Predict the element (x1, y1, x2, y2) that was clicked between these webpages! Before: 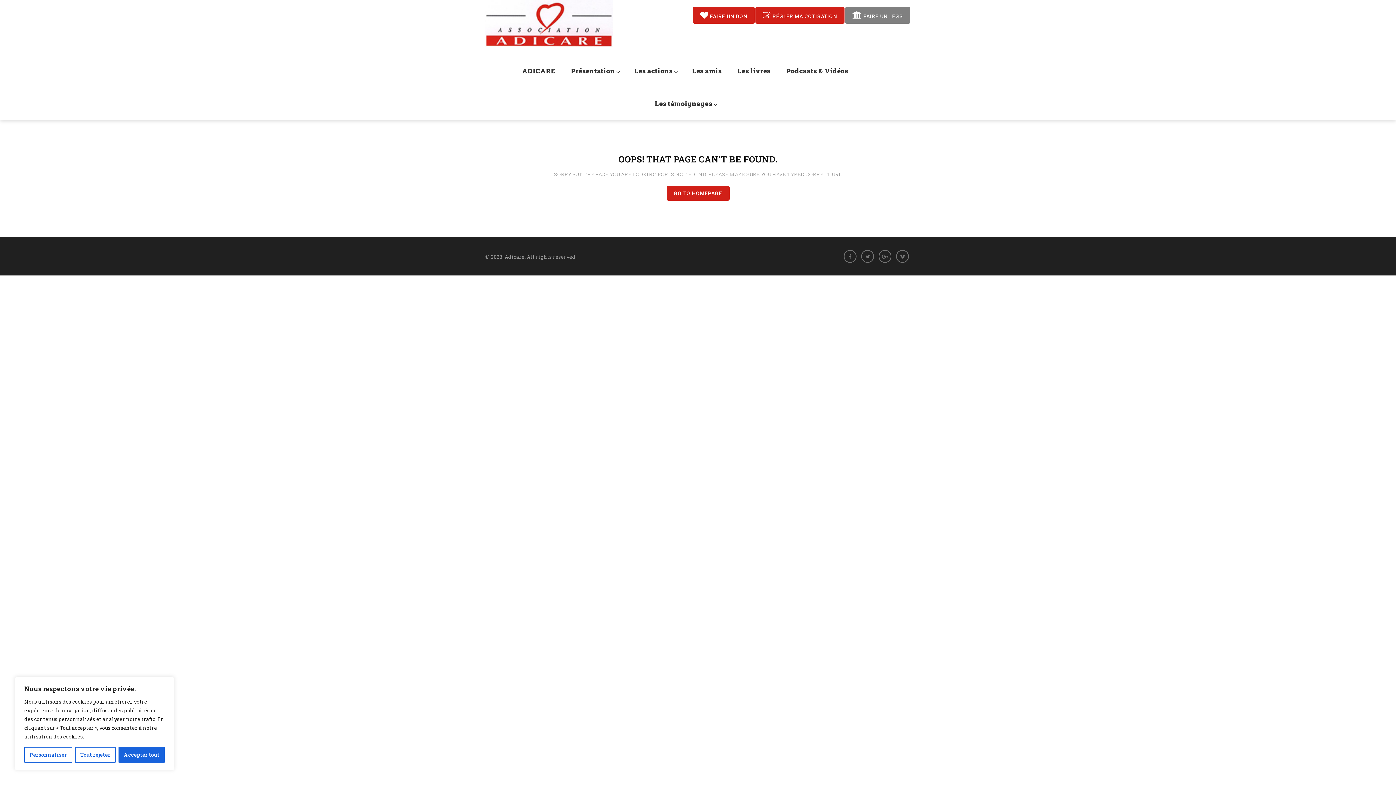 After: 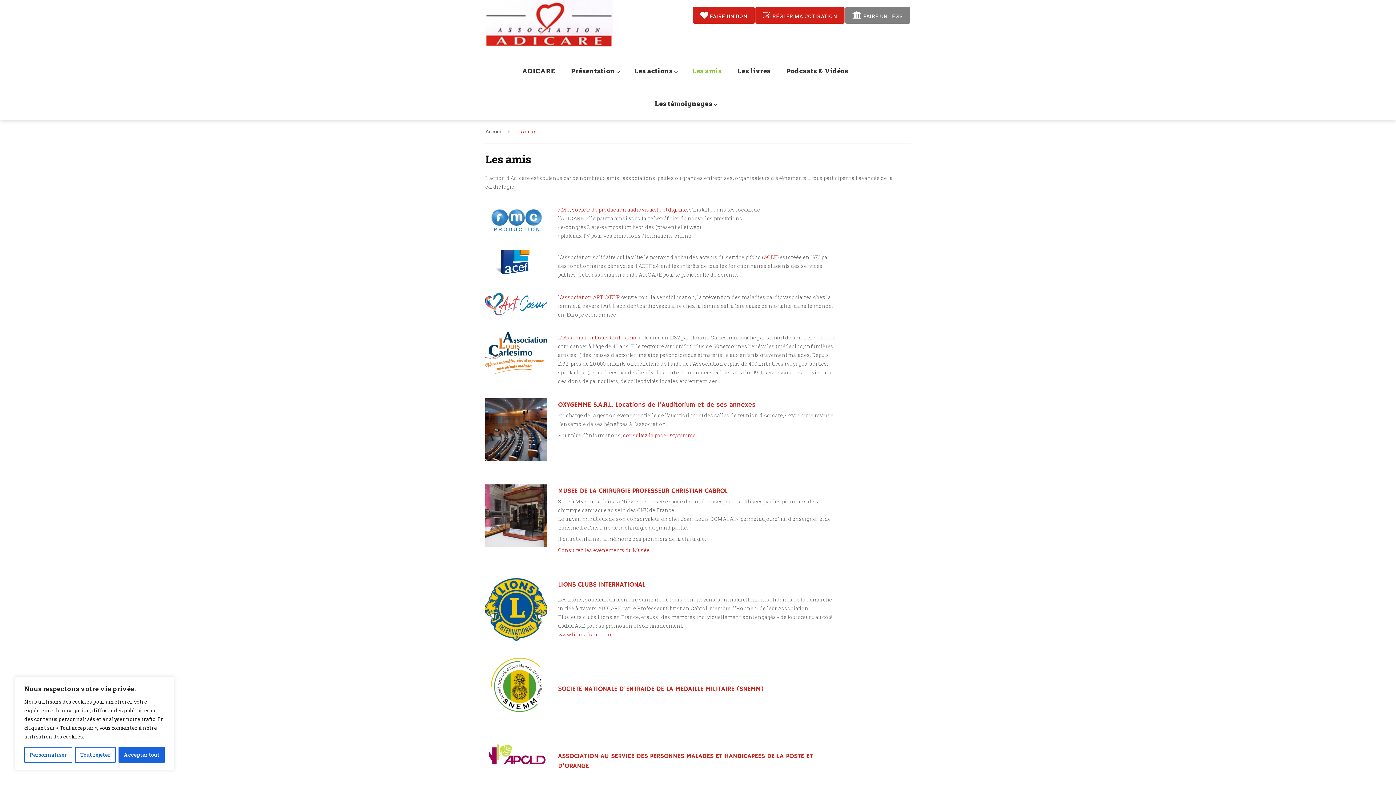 Action: bbox: (690, 54, 723, 87) label: Les amis